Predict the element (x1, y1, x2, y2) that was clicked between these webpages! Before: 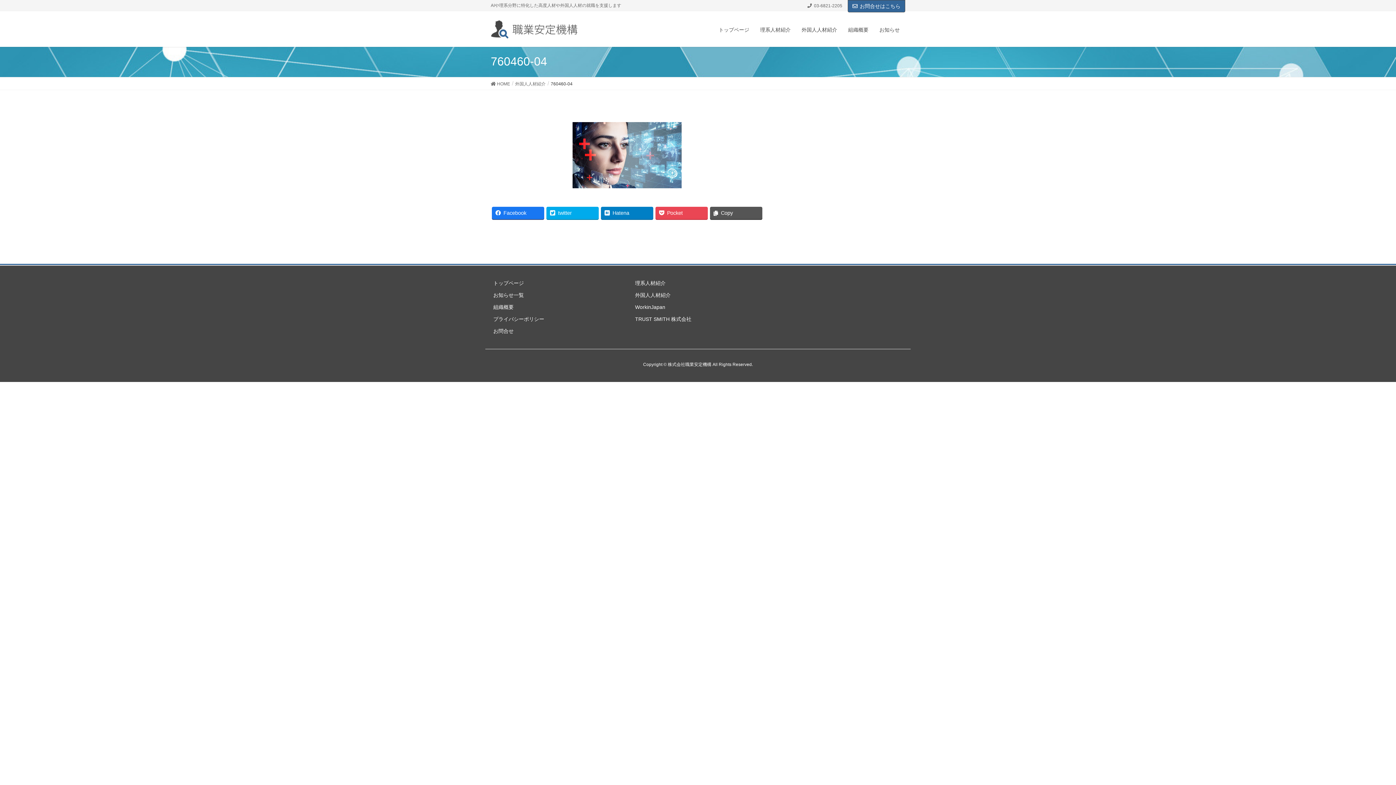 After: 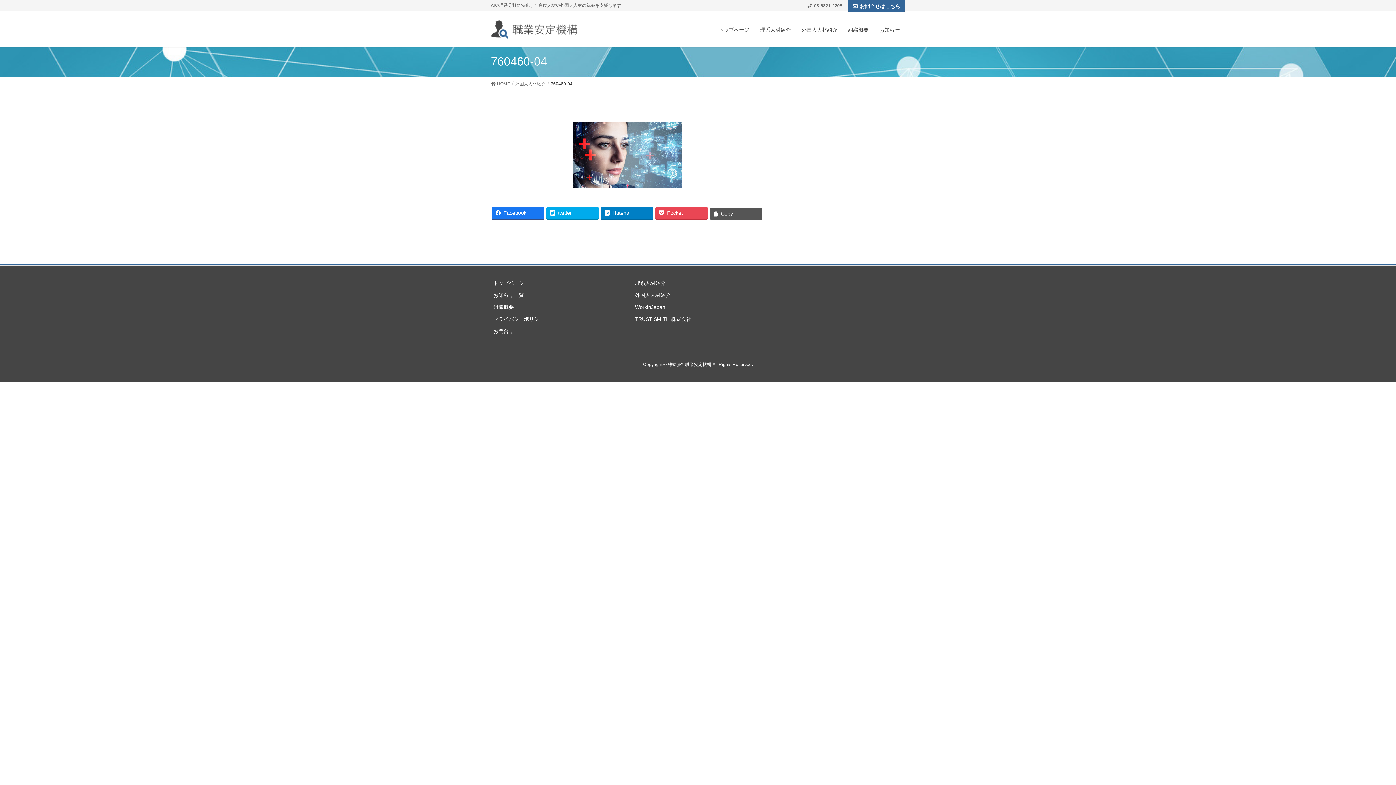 Action: bbox: (710, 206, 762, 219) label: Copy